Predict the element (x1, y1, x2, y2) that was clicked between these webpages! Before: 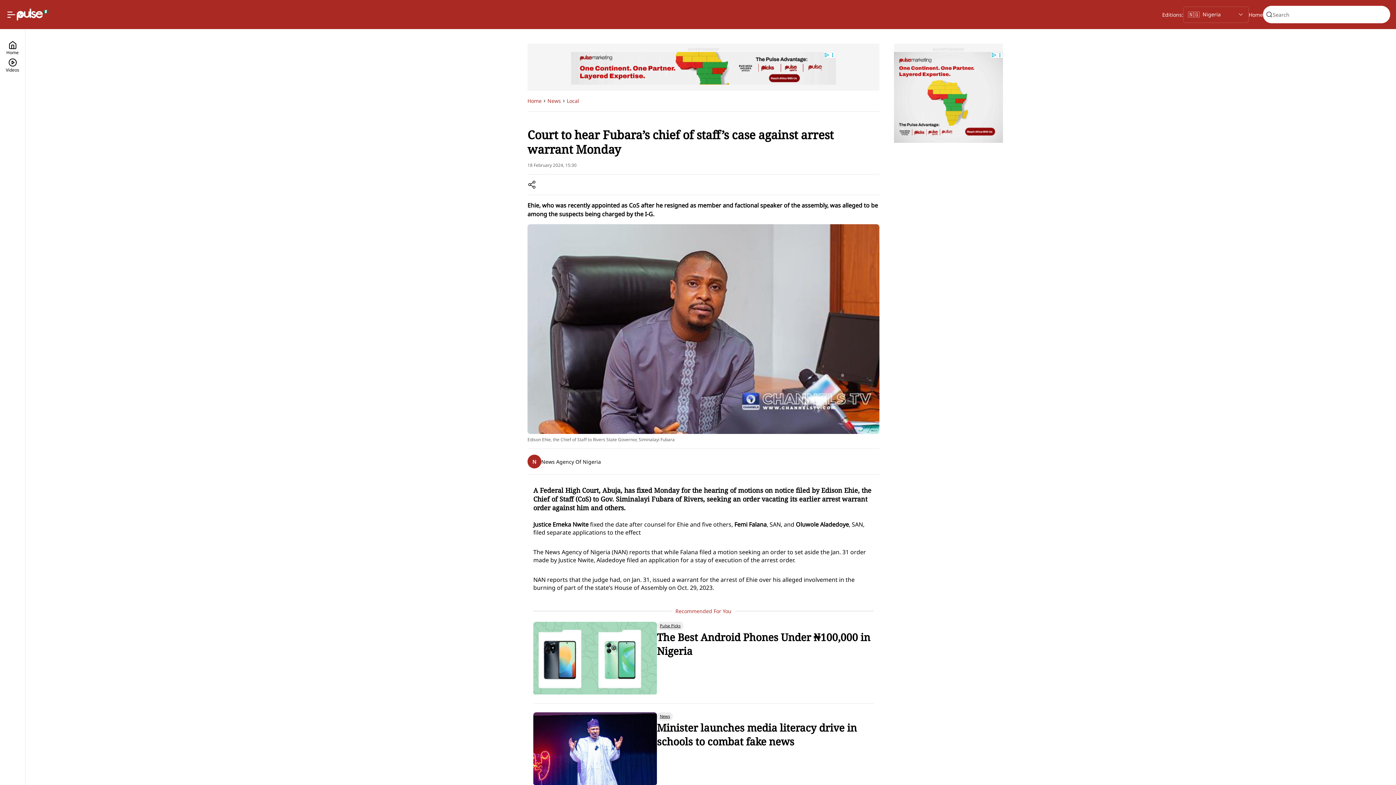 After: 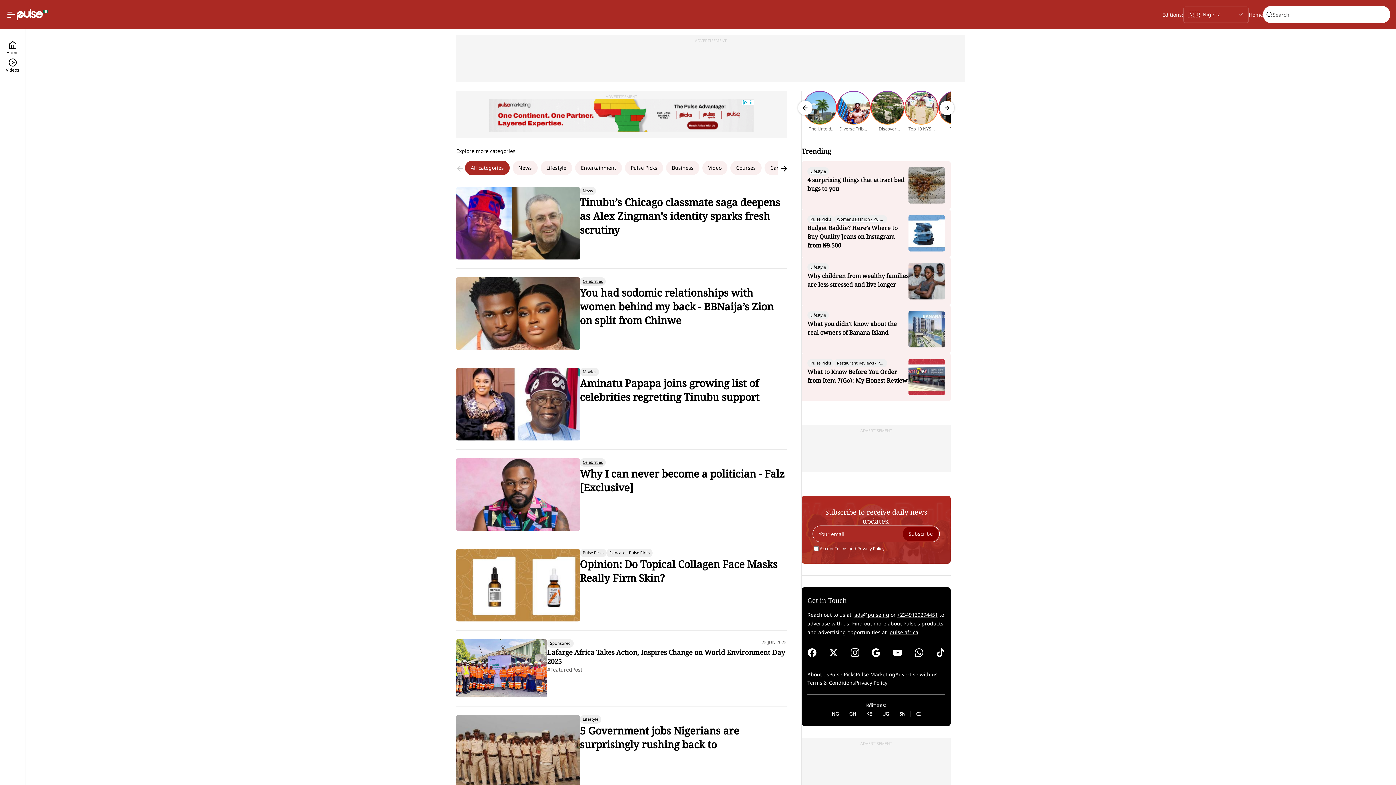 Action: bbox: (1249, 10, 1263, 19) label: Home